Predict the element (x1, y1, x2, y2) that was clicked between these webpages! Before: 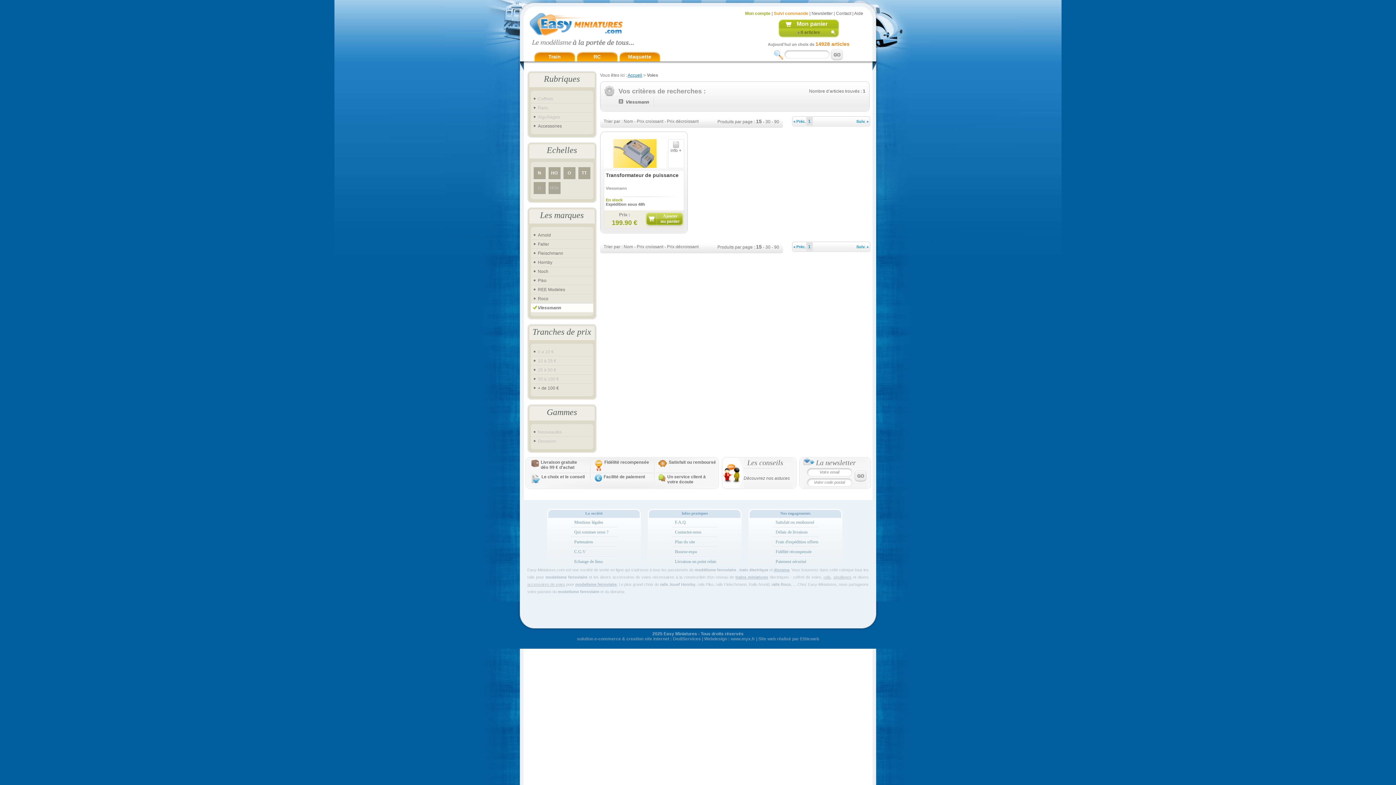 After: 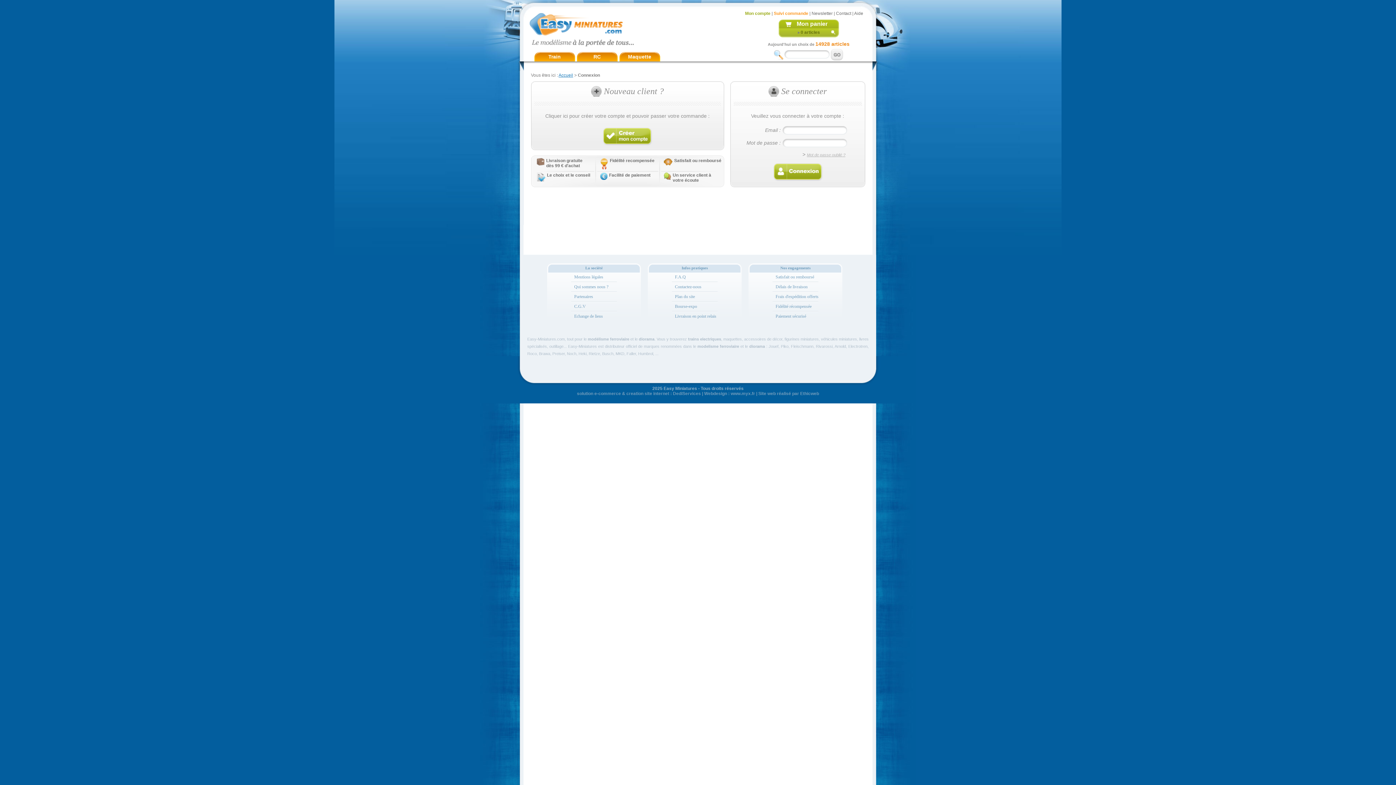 Action: bbox: (774, 10, 808, 16) label: Suivi commande